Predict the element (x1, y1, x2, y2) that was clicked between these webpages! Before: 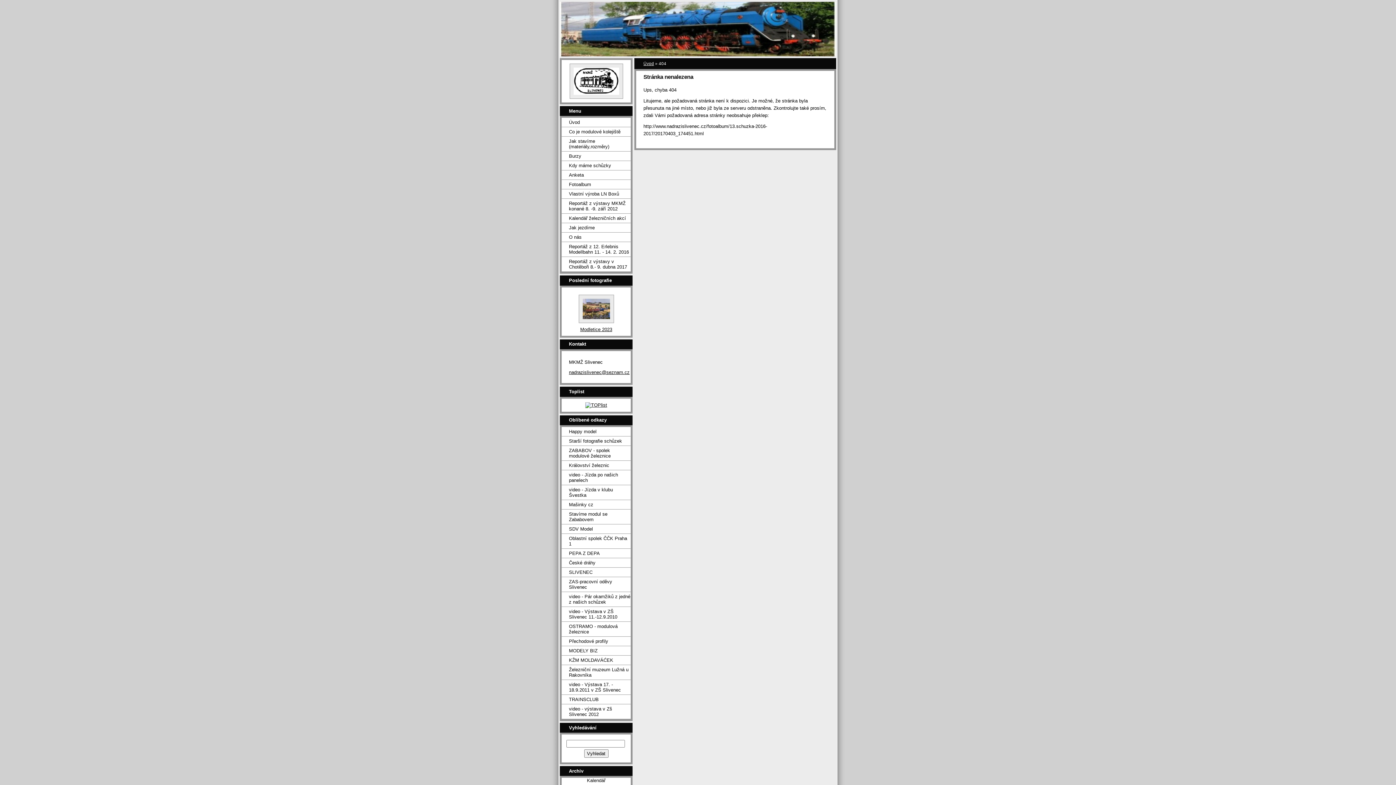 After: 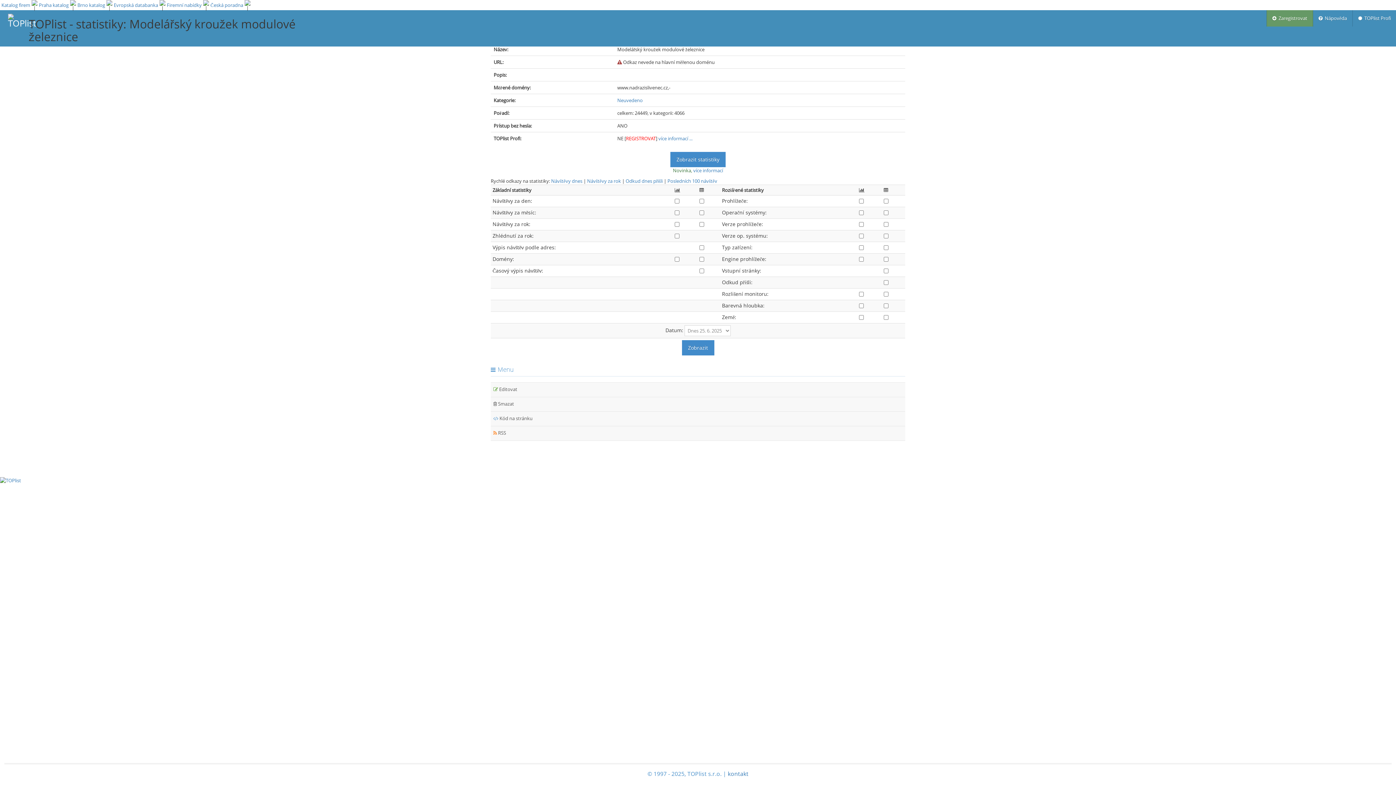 Action: bbox: (585, 402, 607, 407)